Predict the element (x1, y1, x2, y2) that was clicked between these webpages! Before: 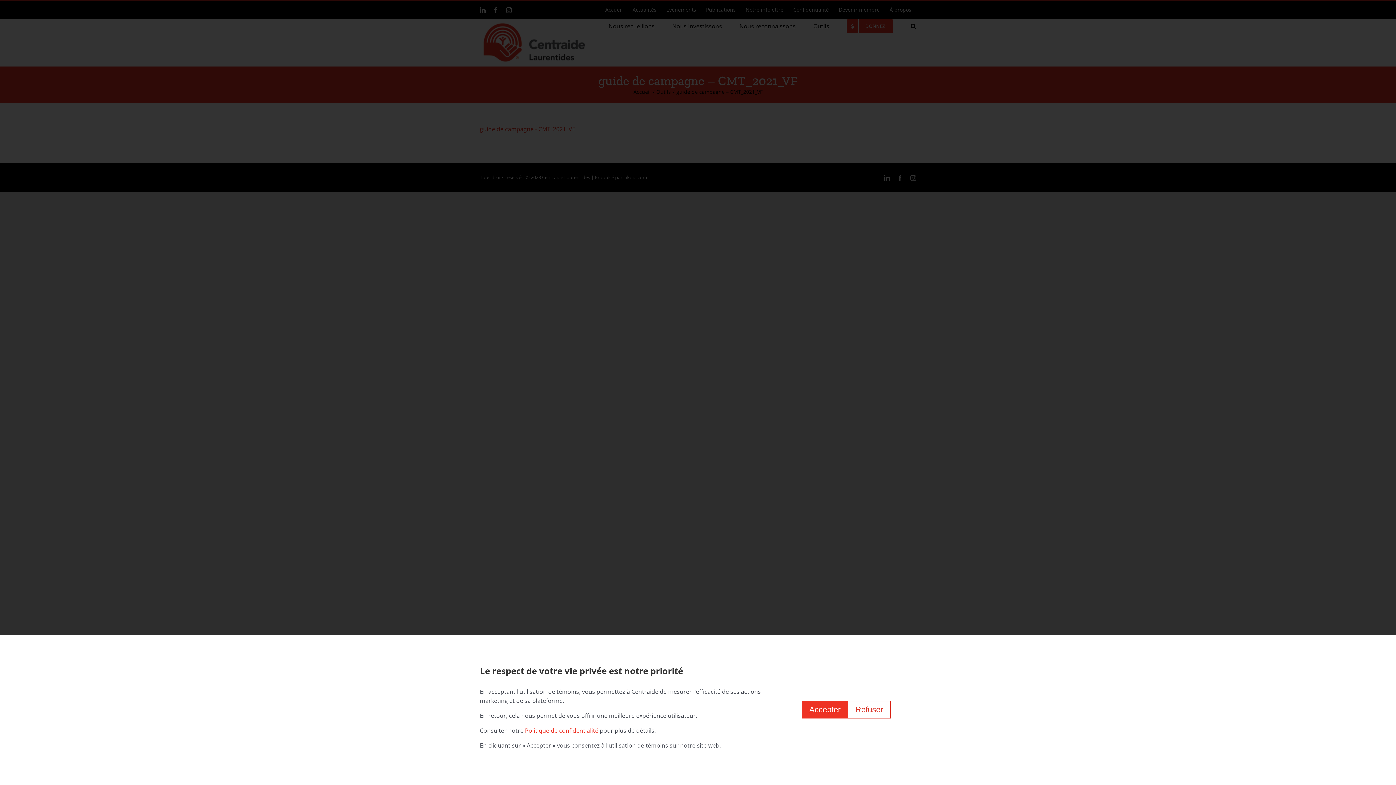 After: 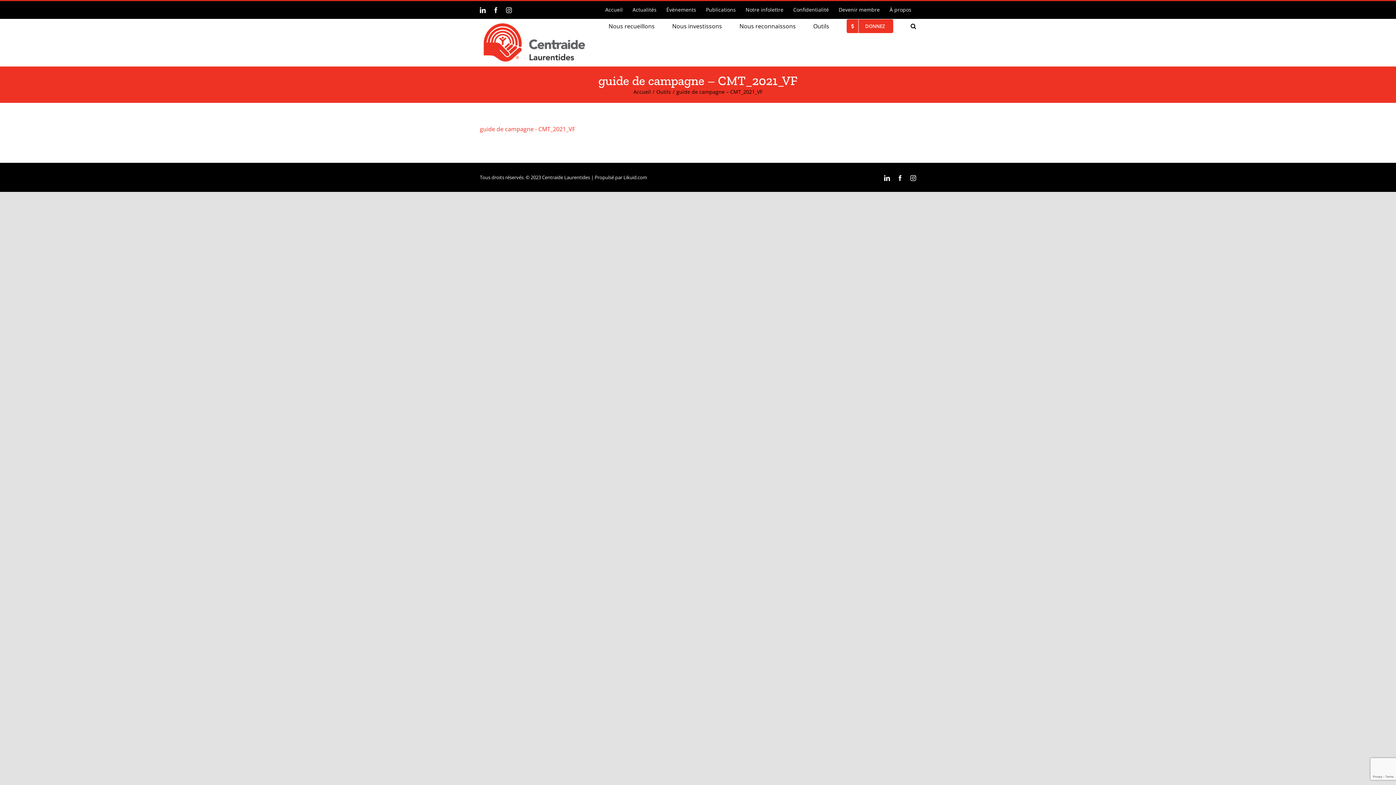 Action: label: Accepter bbox: (802, 701, 848, 719)